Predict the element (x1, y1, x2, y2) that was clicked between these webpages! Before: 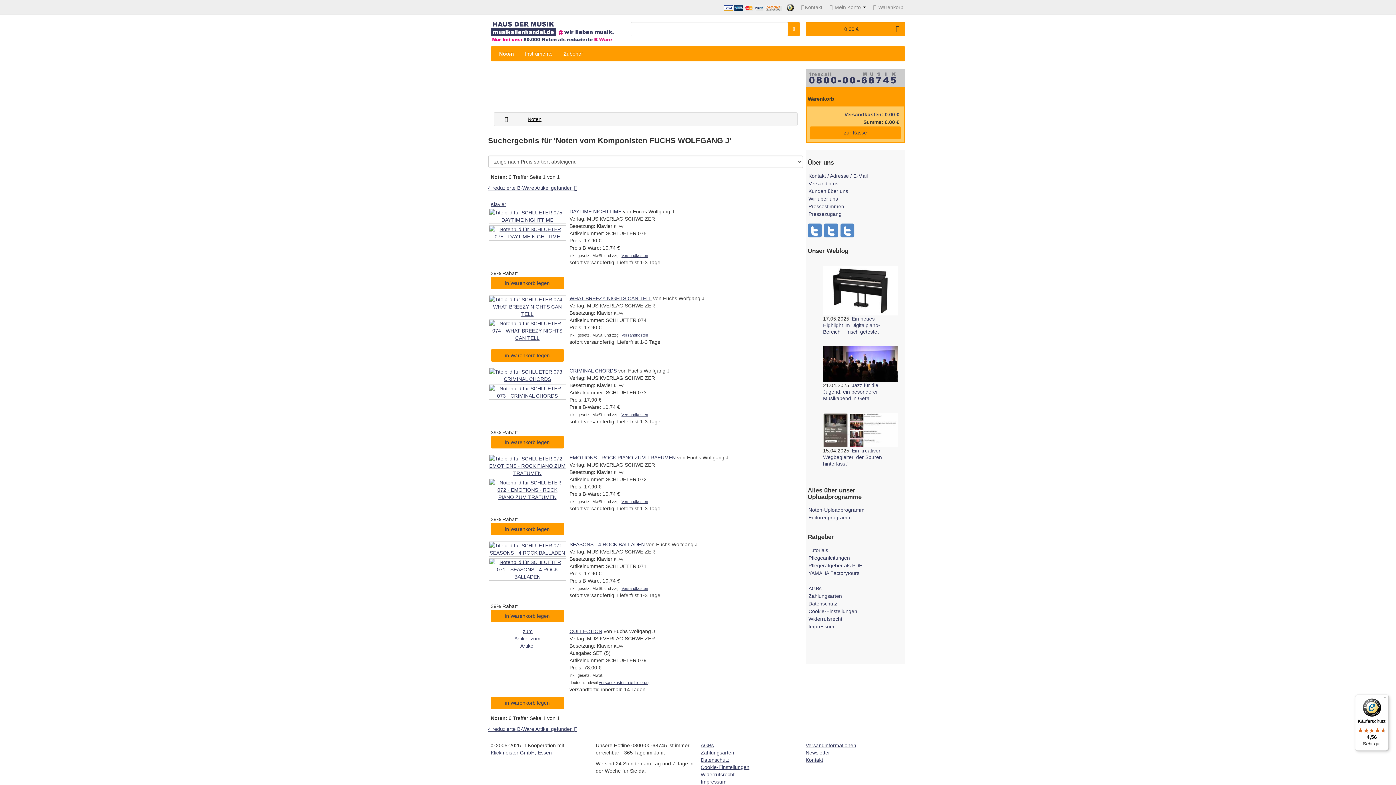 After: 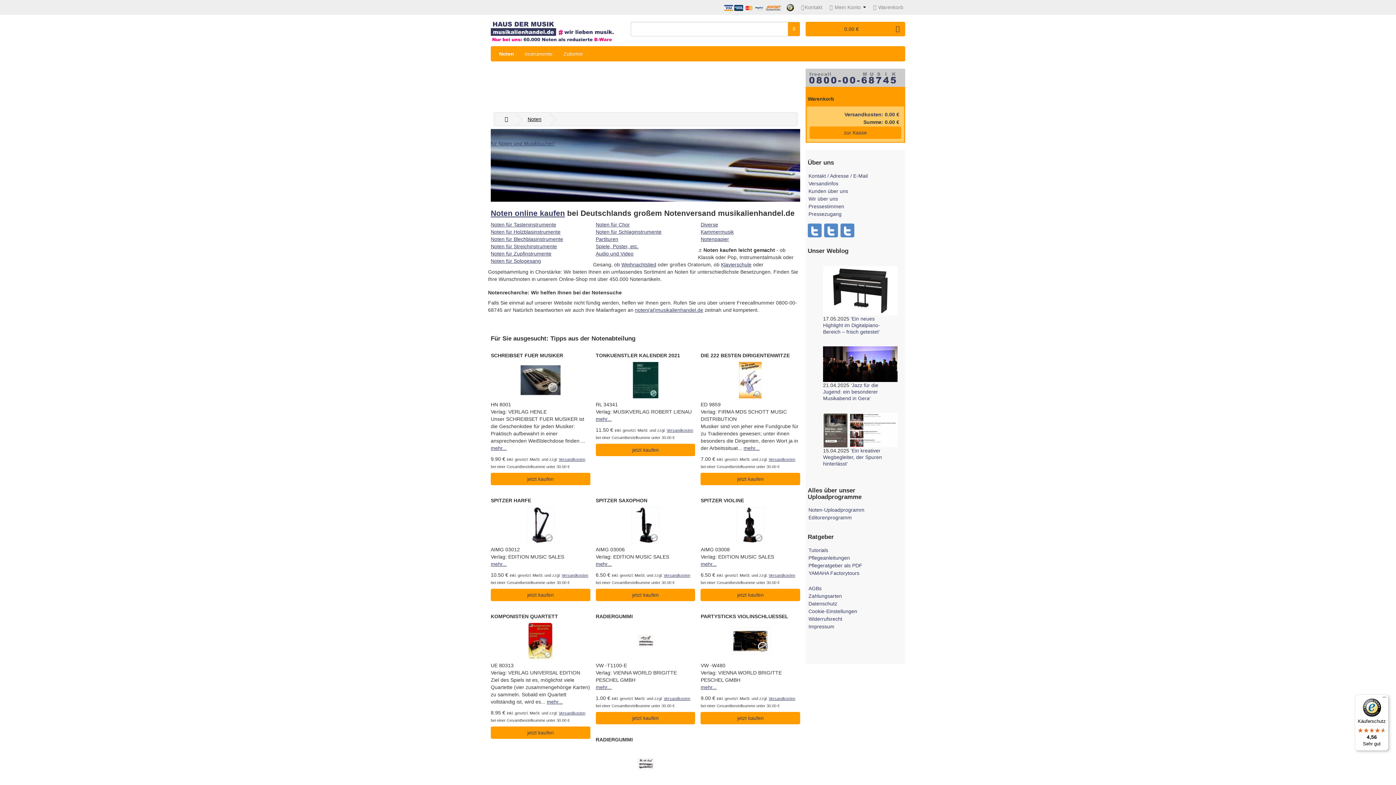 Action: bbox: (493, 46, 519, 61) label: Noten